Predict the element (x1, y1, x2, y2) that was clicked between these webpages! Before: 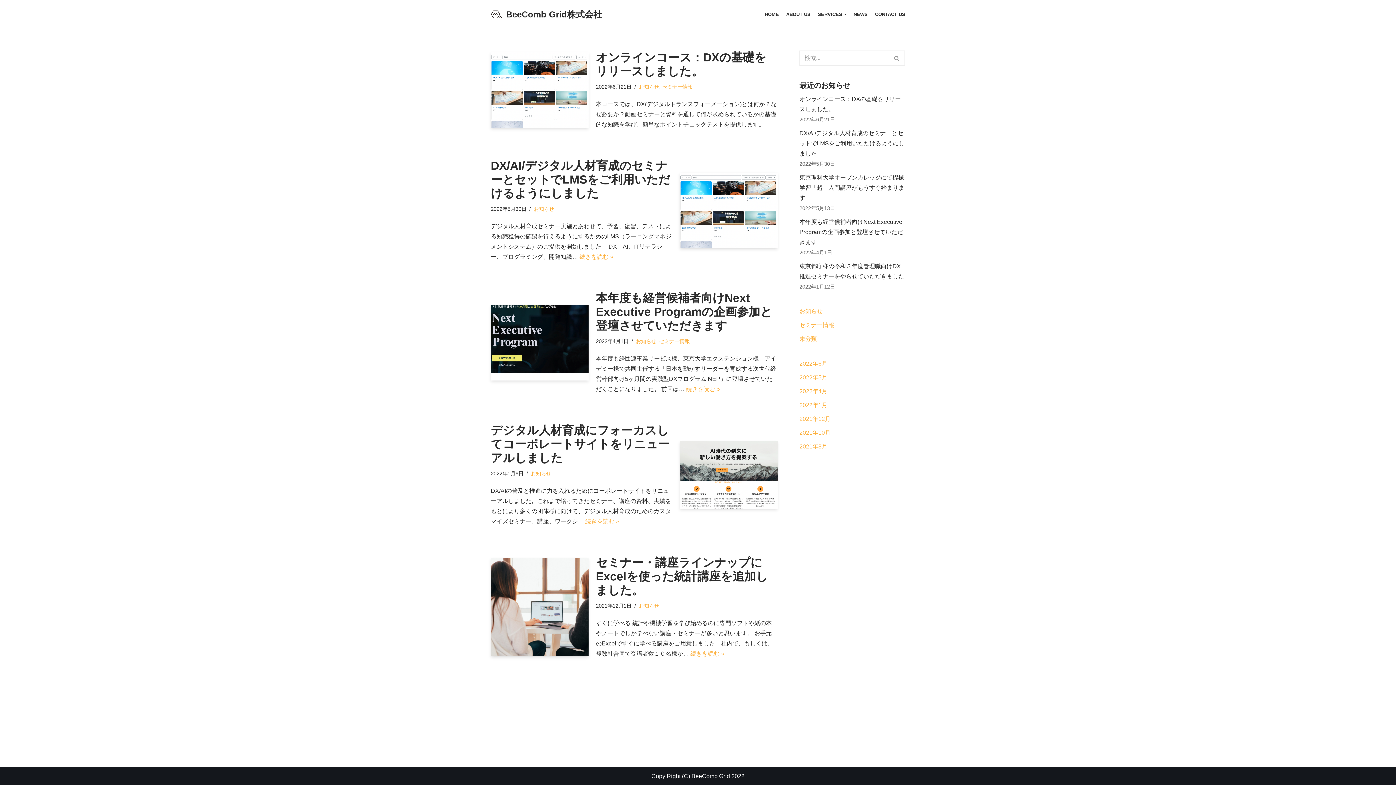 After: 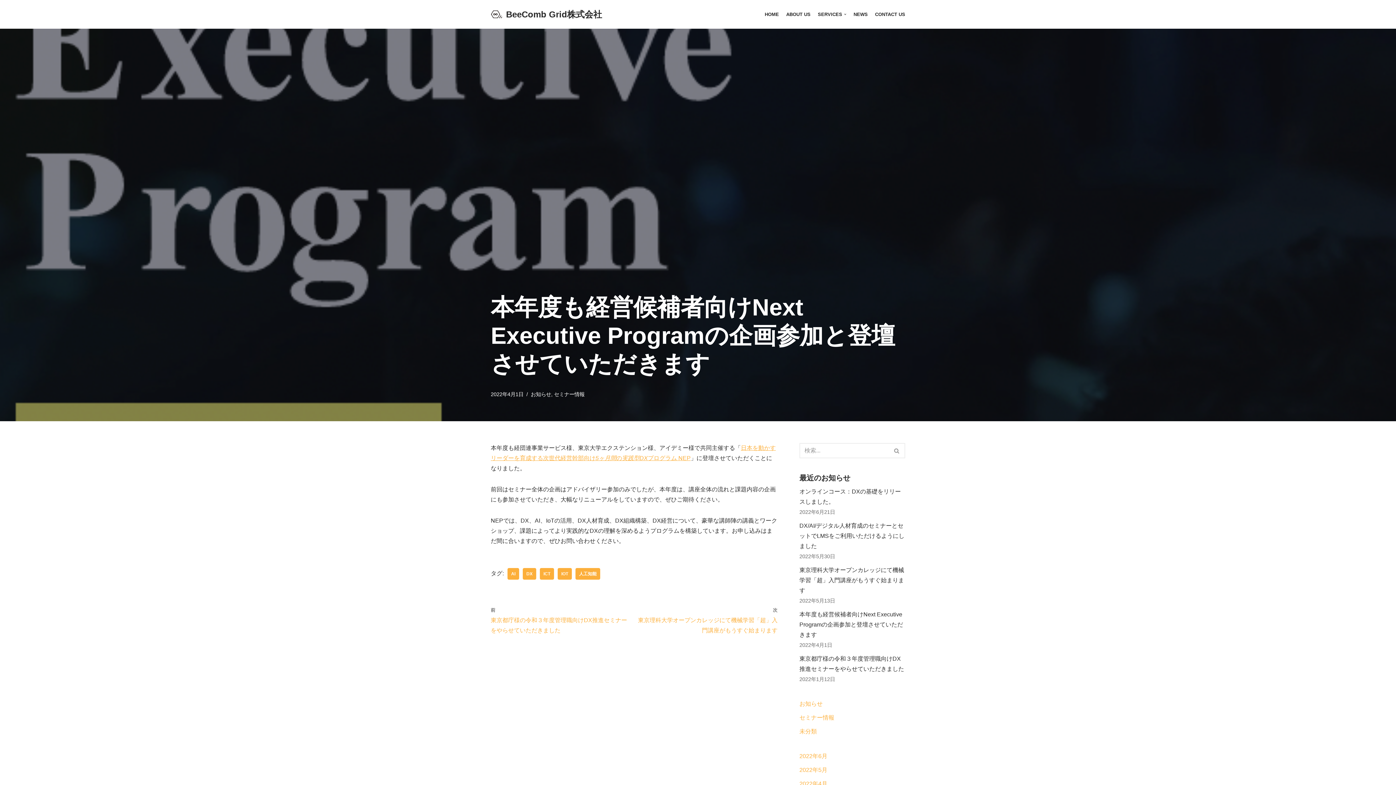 Action: bbox: (686, 386, 720, 392) label: 続きを読む »
本年度も経営候補者向けNext Executive Programの企画参加と登壇させていただきます